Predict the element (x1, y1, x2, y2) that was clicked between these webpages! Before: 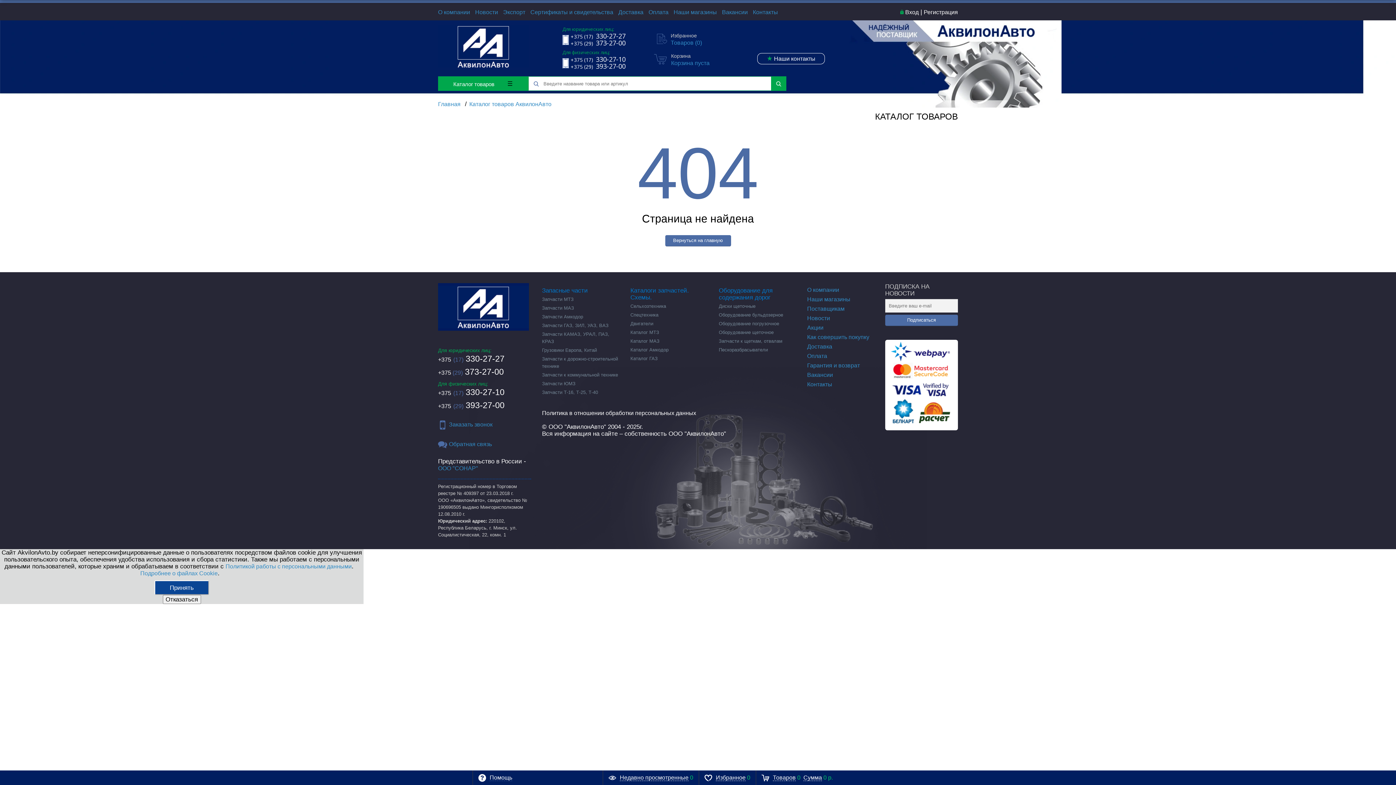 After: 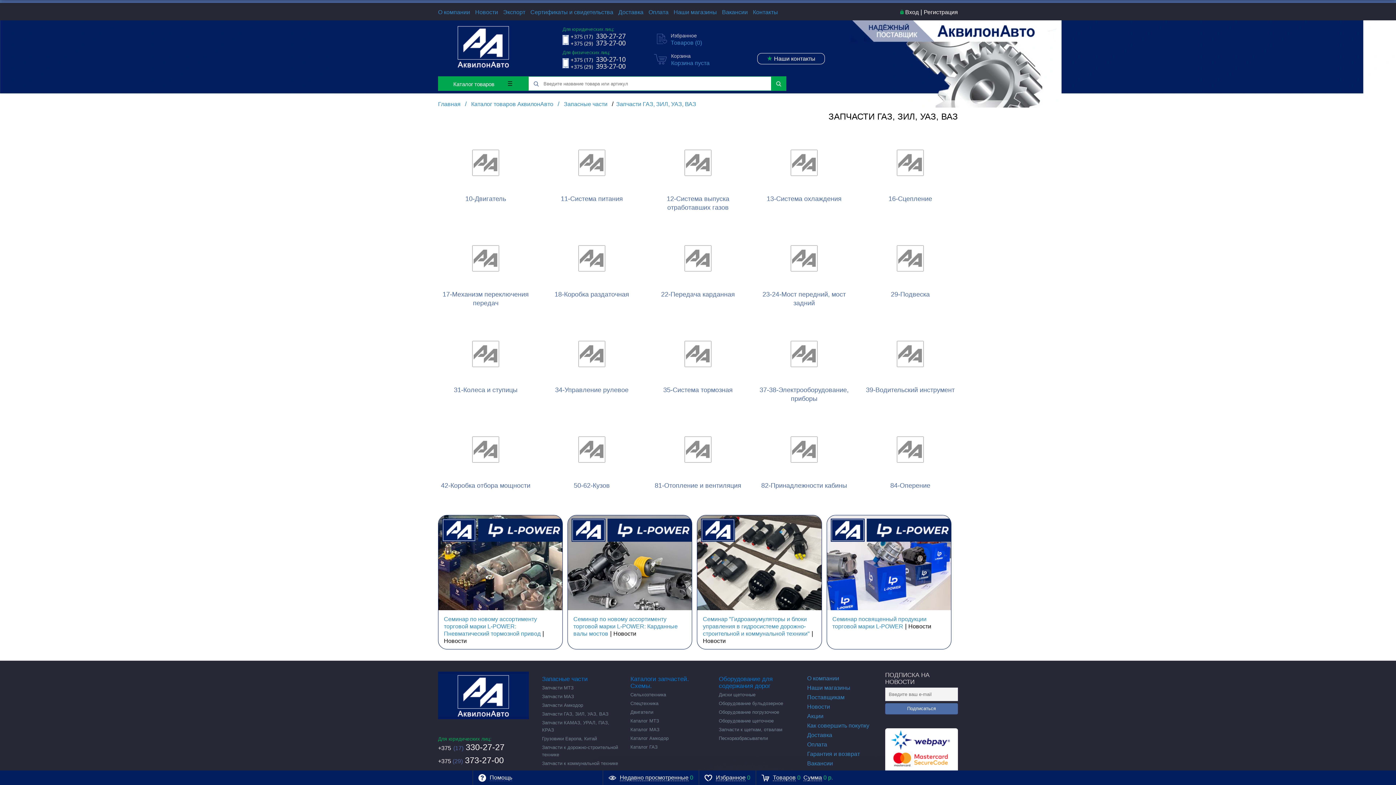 Action: label: Запчасти ГАЗ, ЗИЛ, УАЗ, ВАЗ bbox: (542, 322, 608, 328)